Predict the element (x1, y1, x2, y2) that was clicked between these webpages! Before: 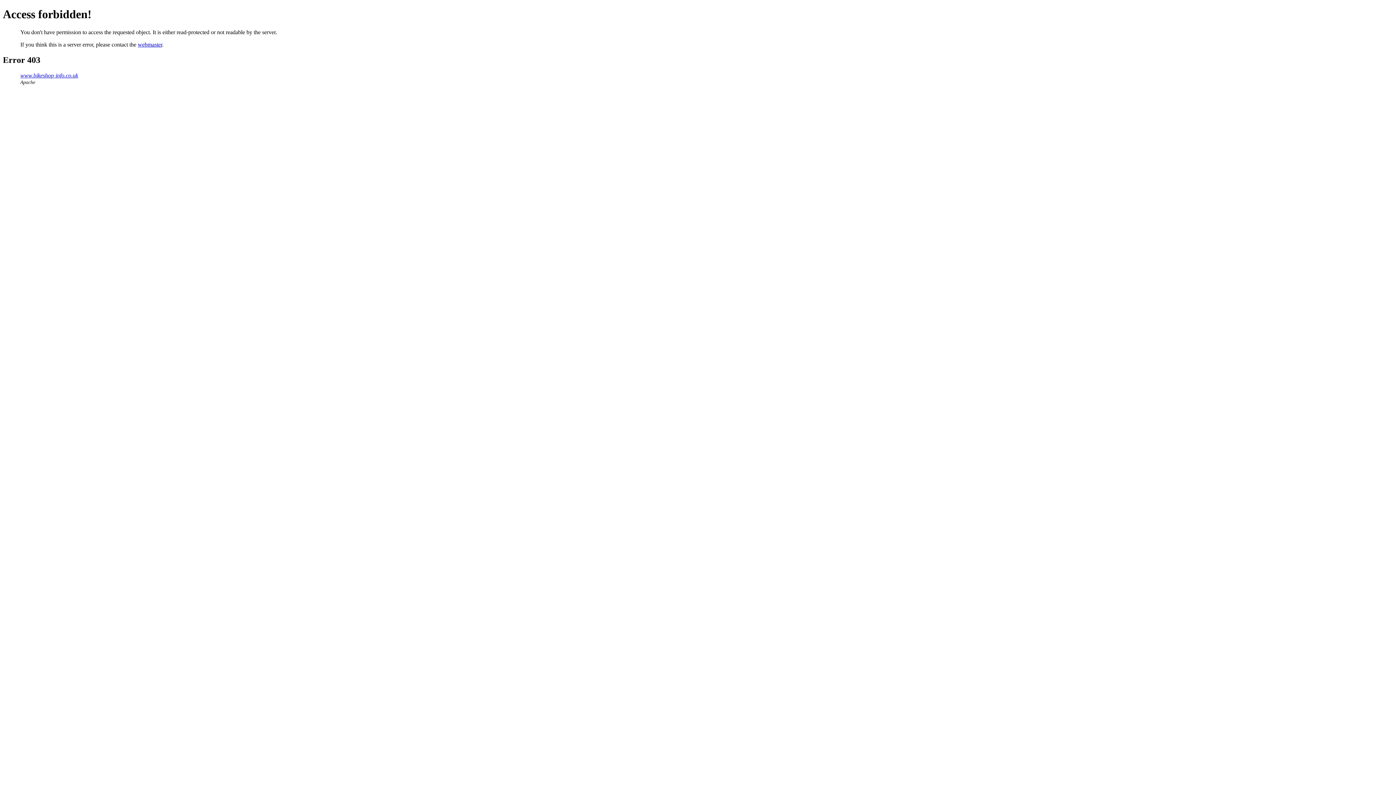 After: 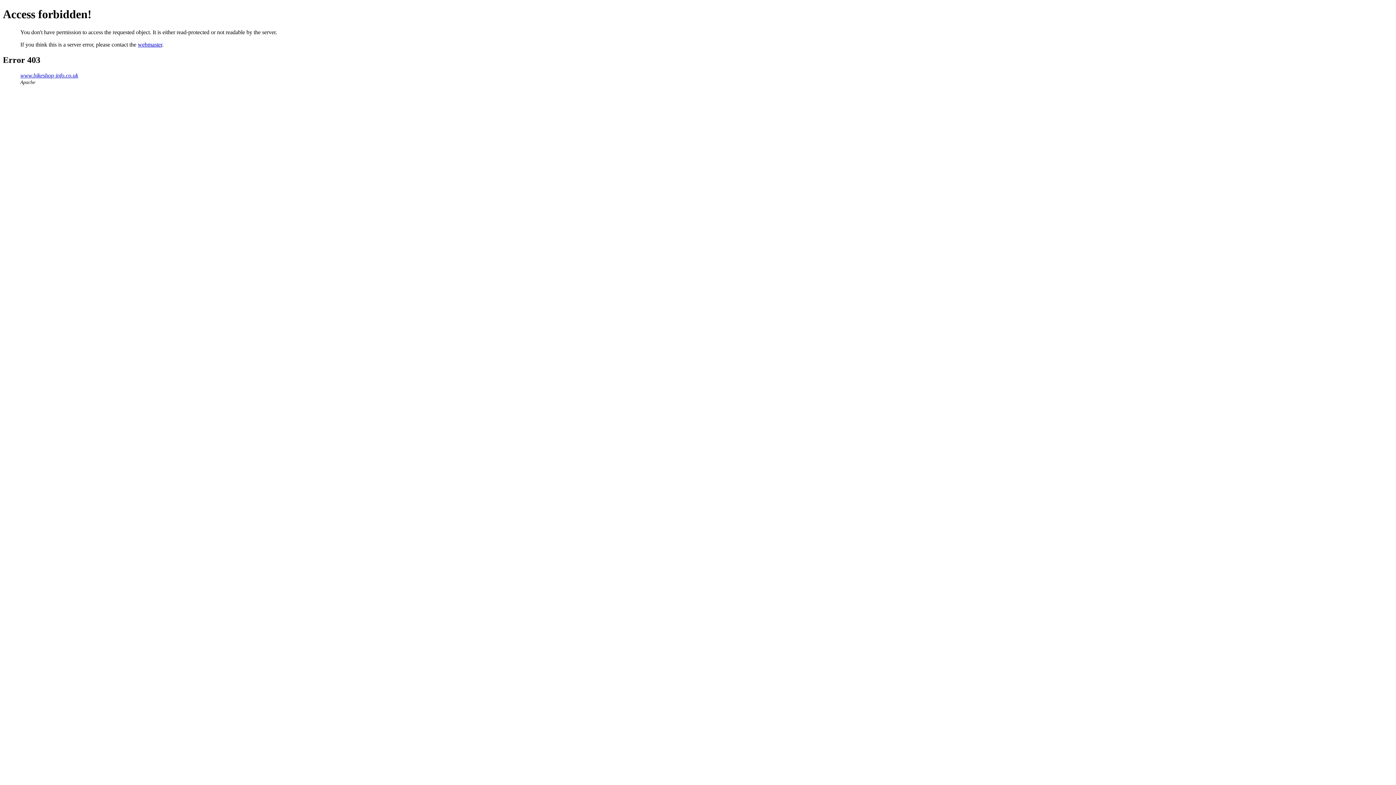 Action: bbox: (137, 41, 162, 47) label: webmaster